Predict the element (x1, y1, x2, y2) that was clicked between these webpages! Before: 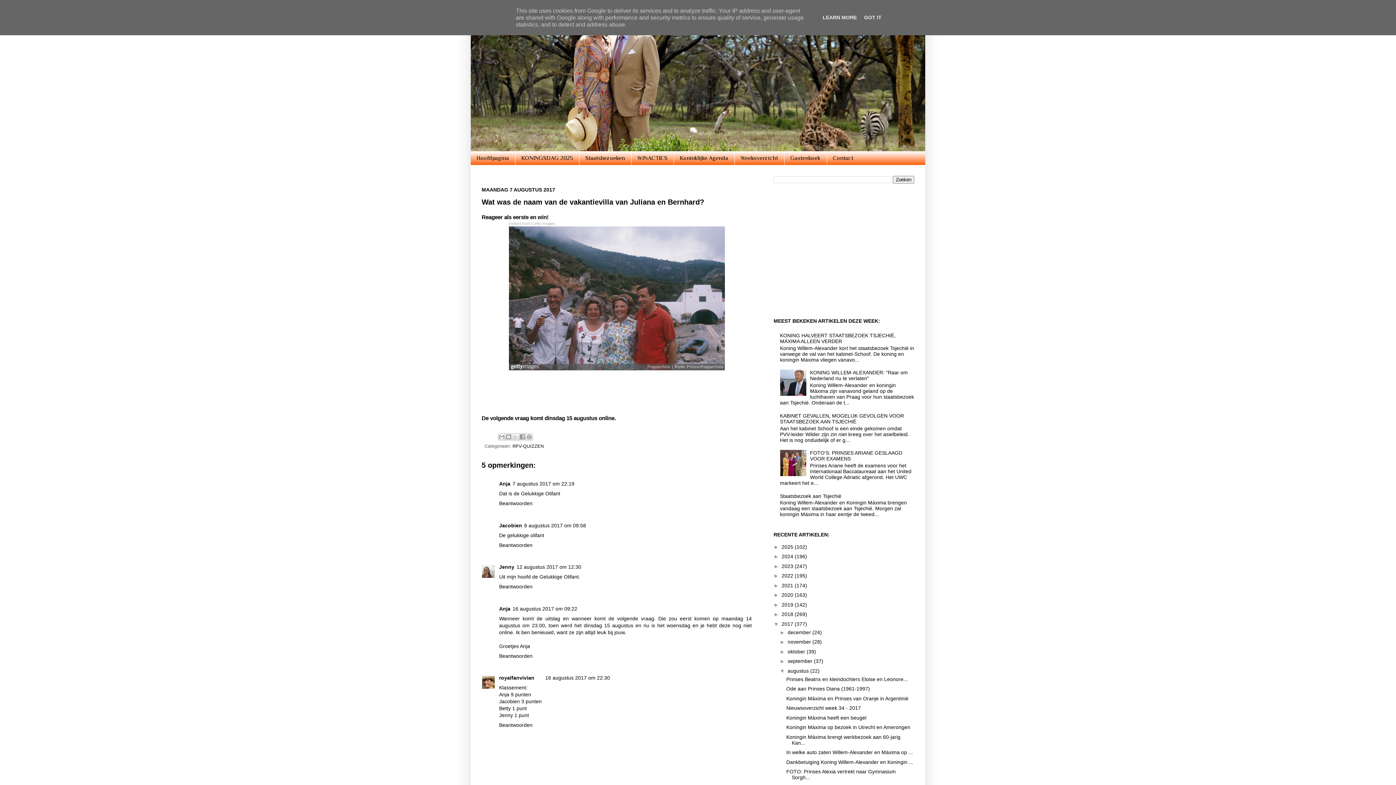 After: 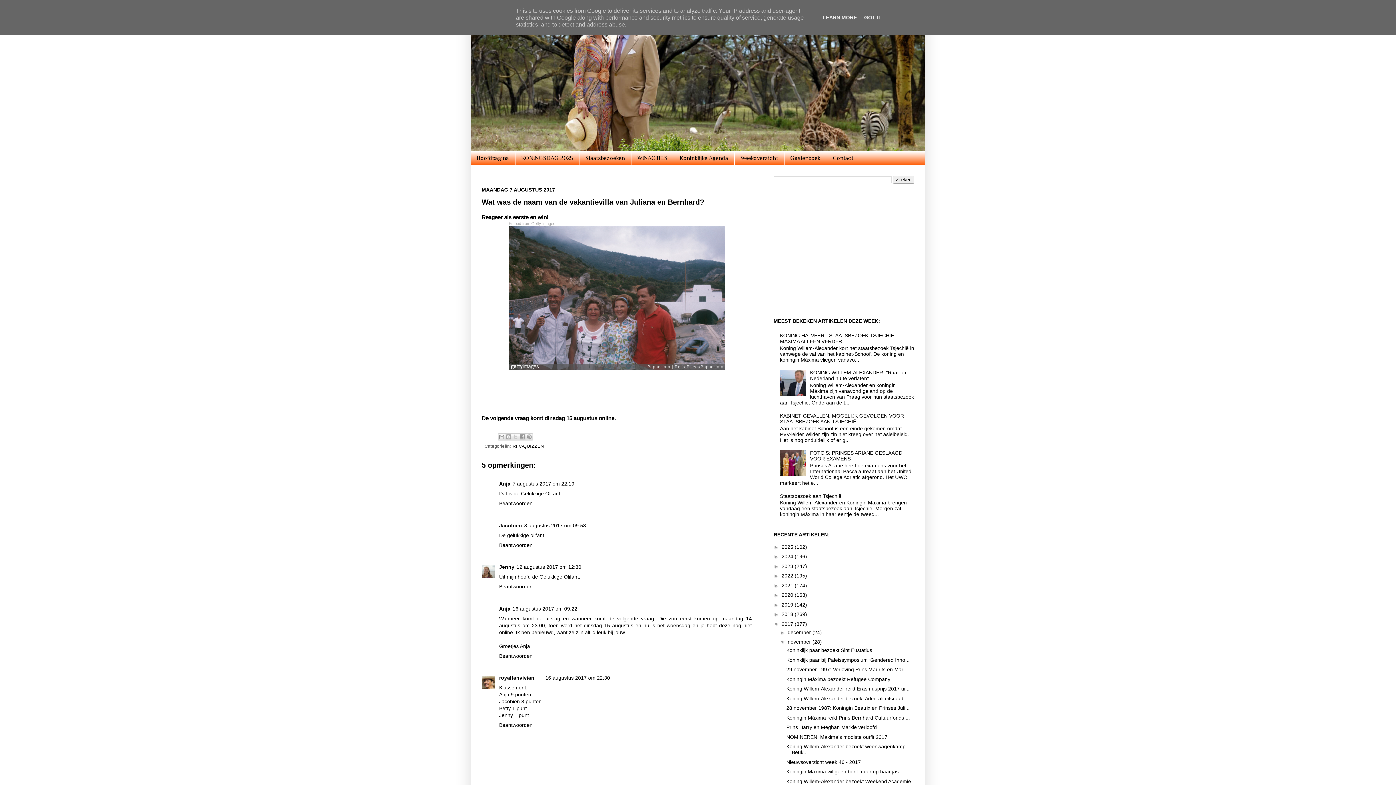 Action: label: ►   bbox: (779, 639, 787, 645)